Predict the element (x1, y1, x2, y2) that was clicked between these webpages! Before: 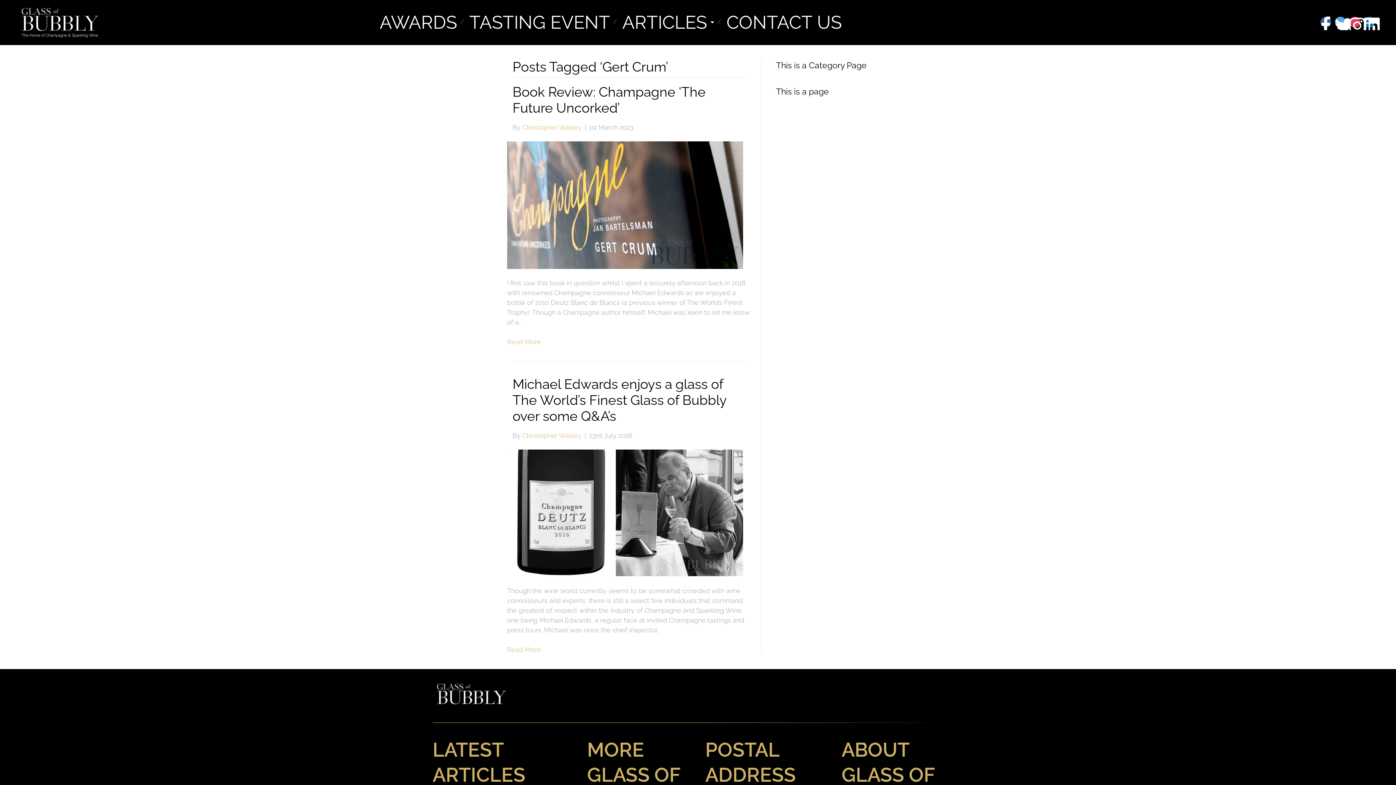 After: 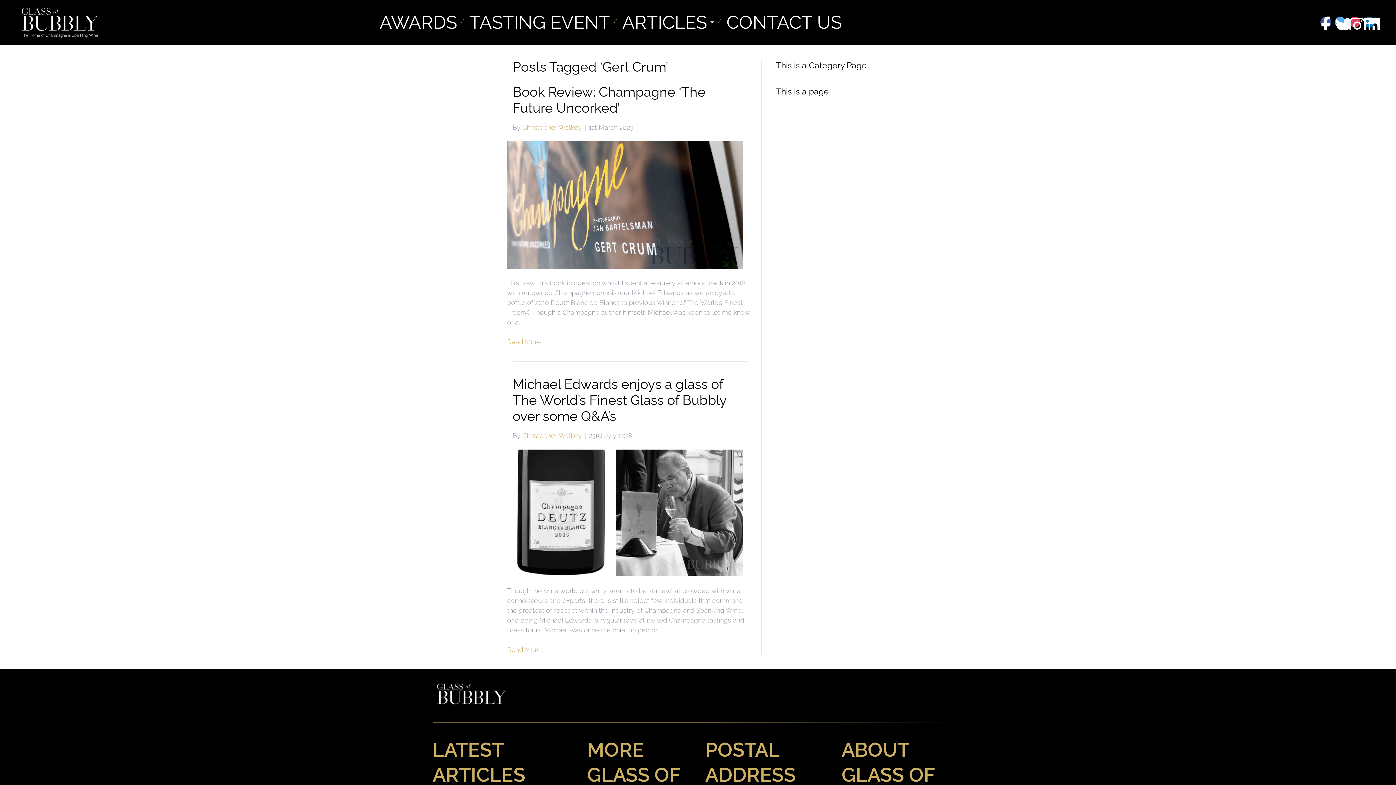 Action: label: Instagram bbox: (1349, 16, 1360, 27)